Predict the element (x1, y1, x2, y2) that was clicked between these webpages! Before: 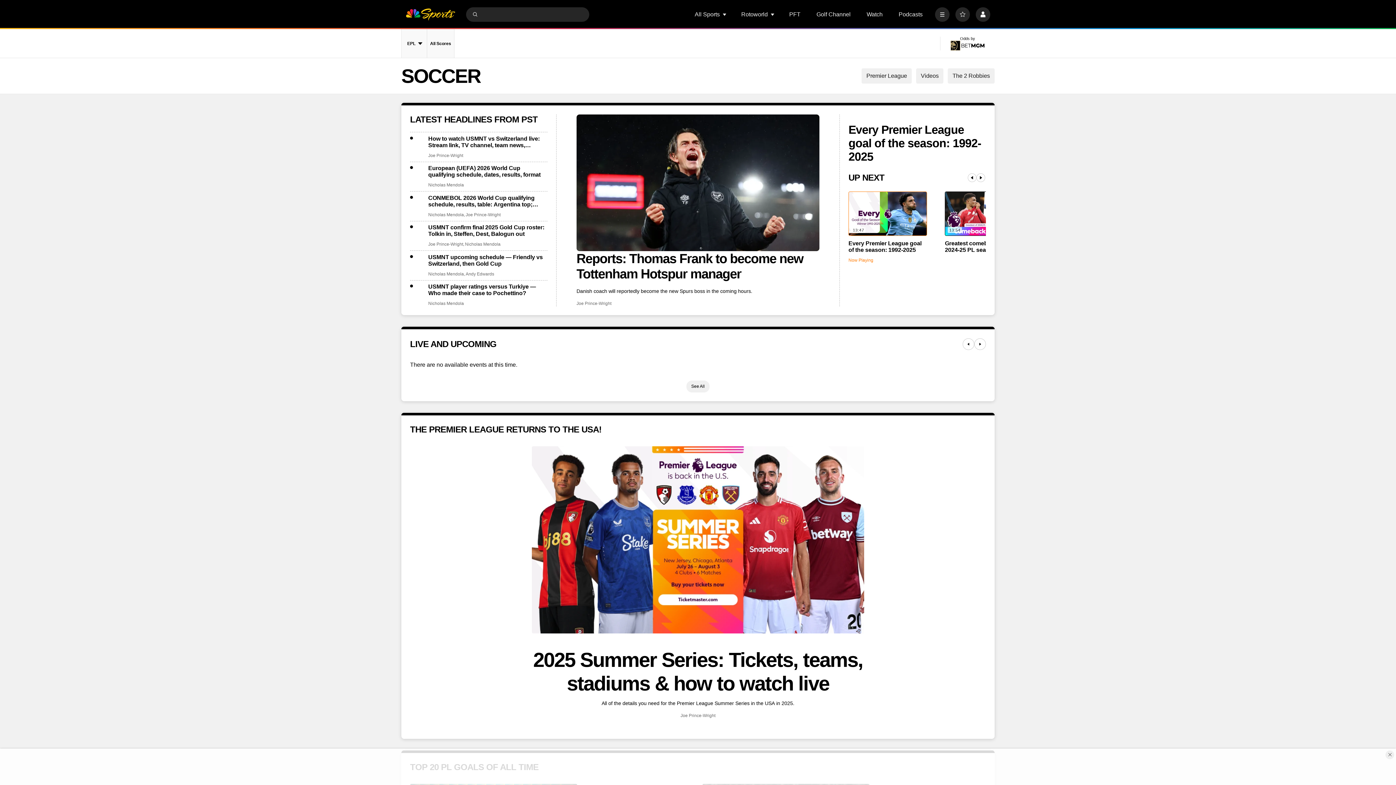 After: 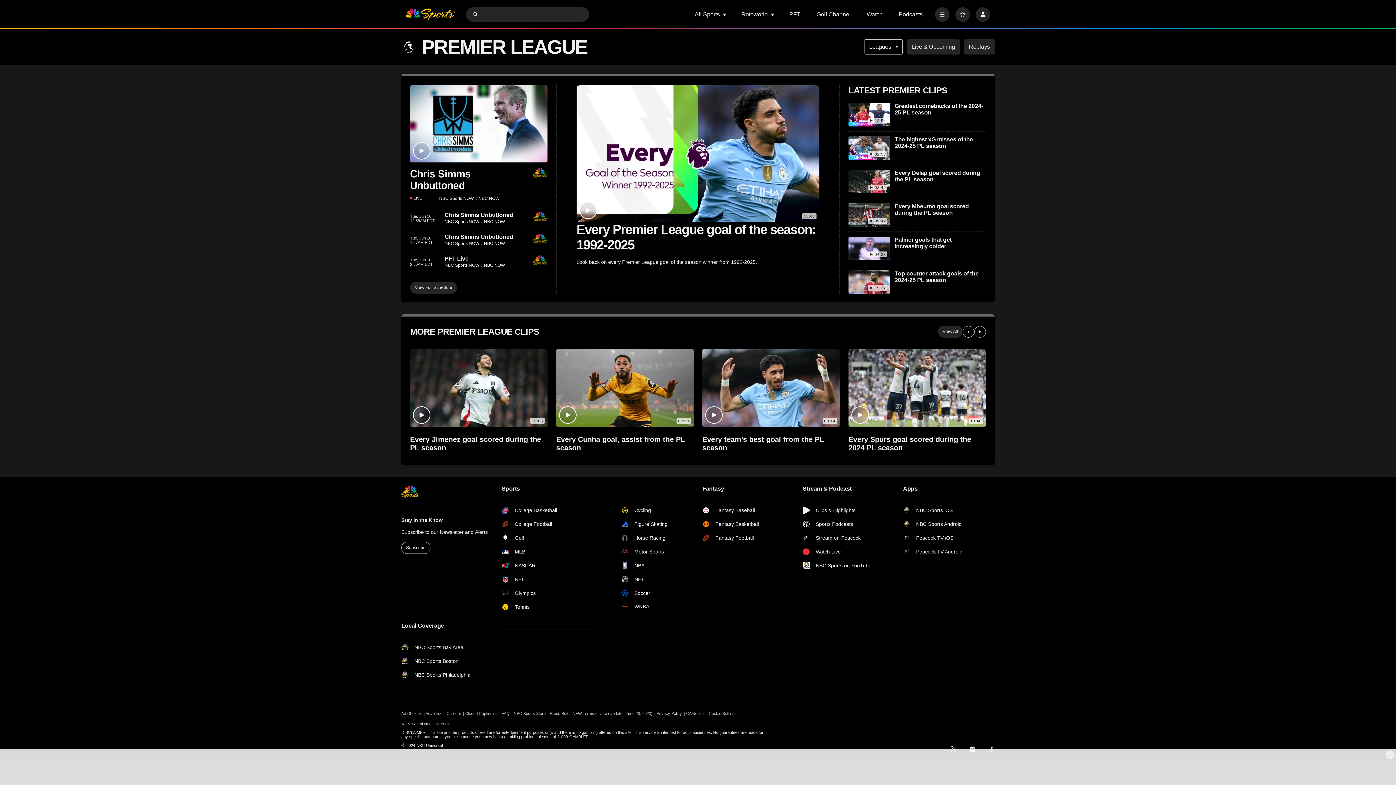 Action: bbox: (916, 68, 943, 83) label: Videos